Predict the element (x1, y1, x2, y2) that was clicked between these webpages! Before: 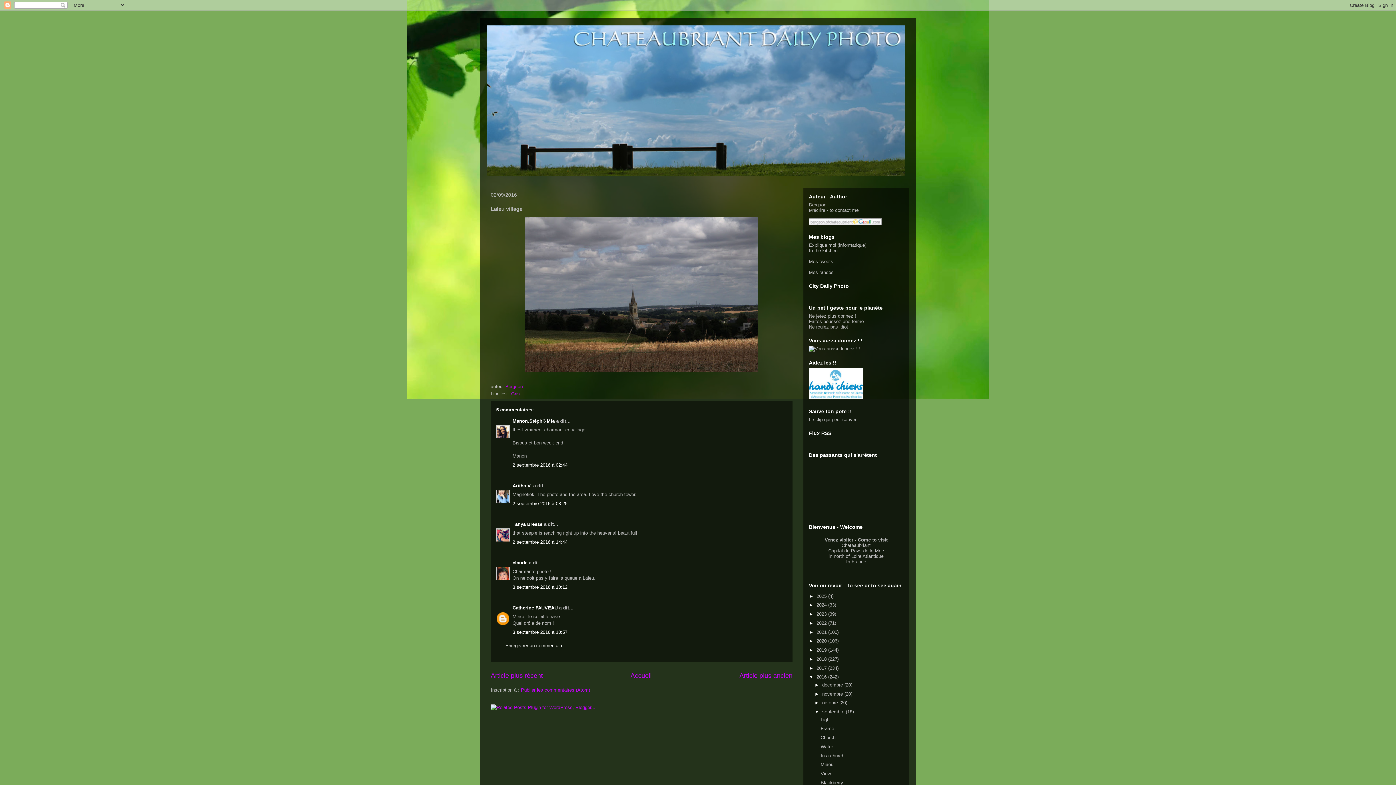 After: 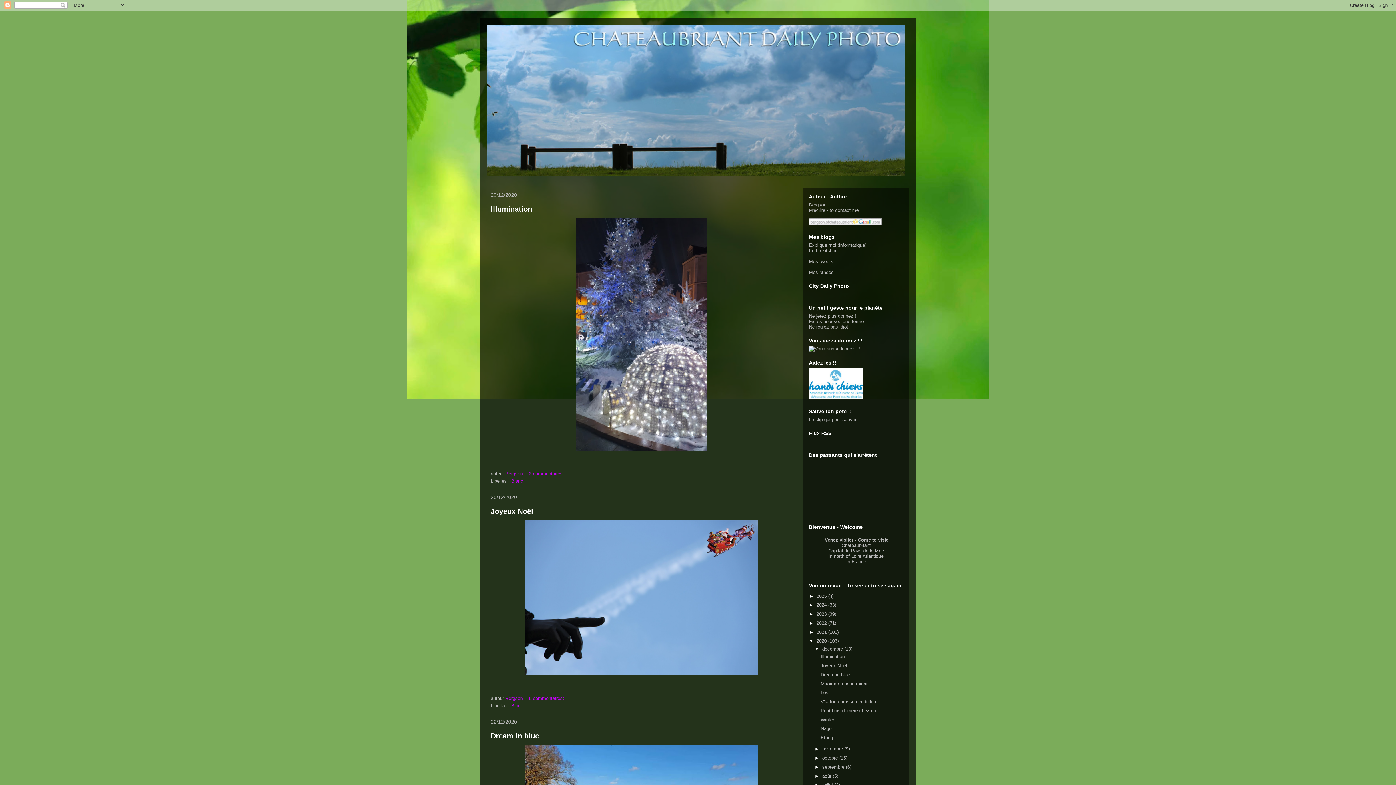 Action: label: 2020  bbox: (816, 638, 828, 644)